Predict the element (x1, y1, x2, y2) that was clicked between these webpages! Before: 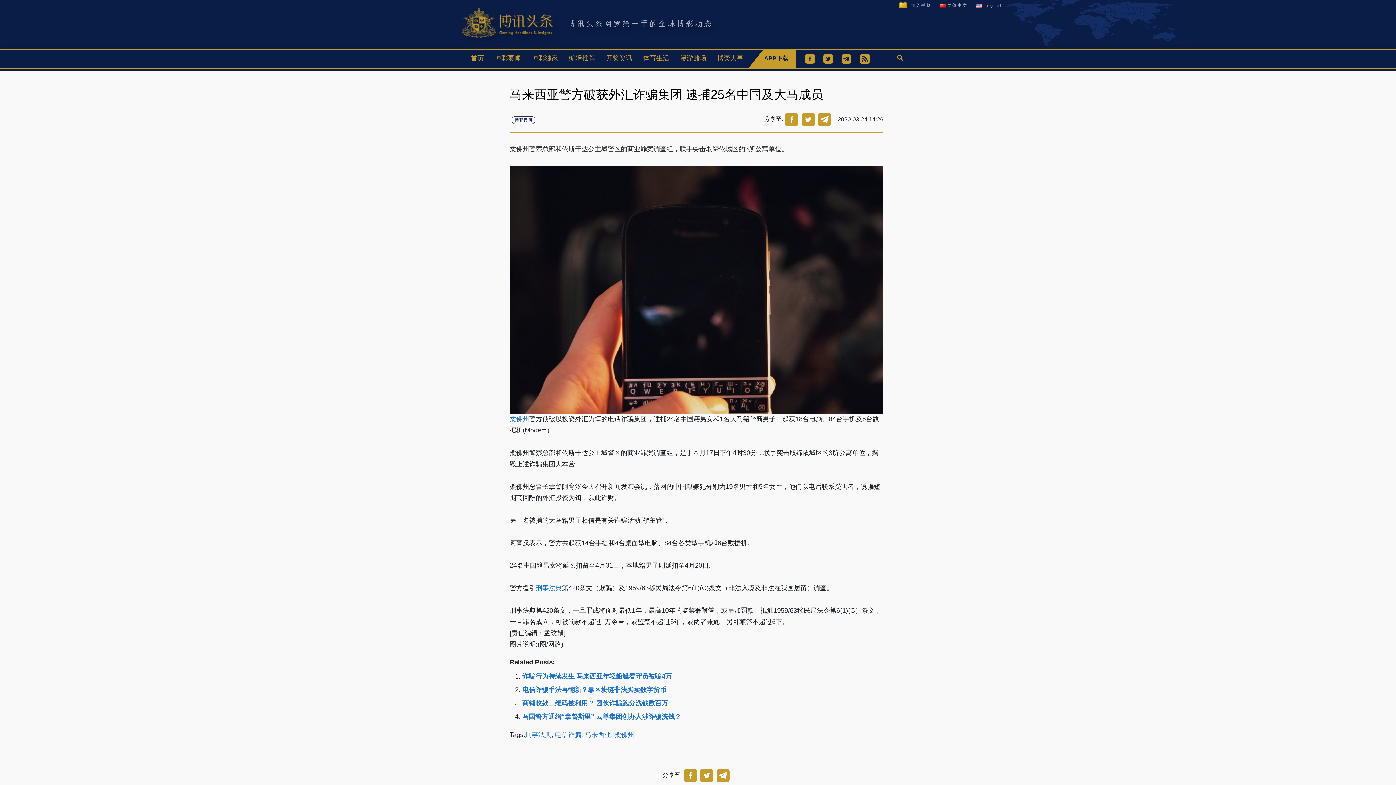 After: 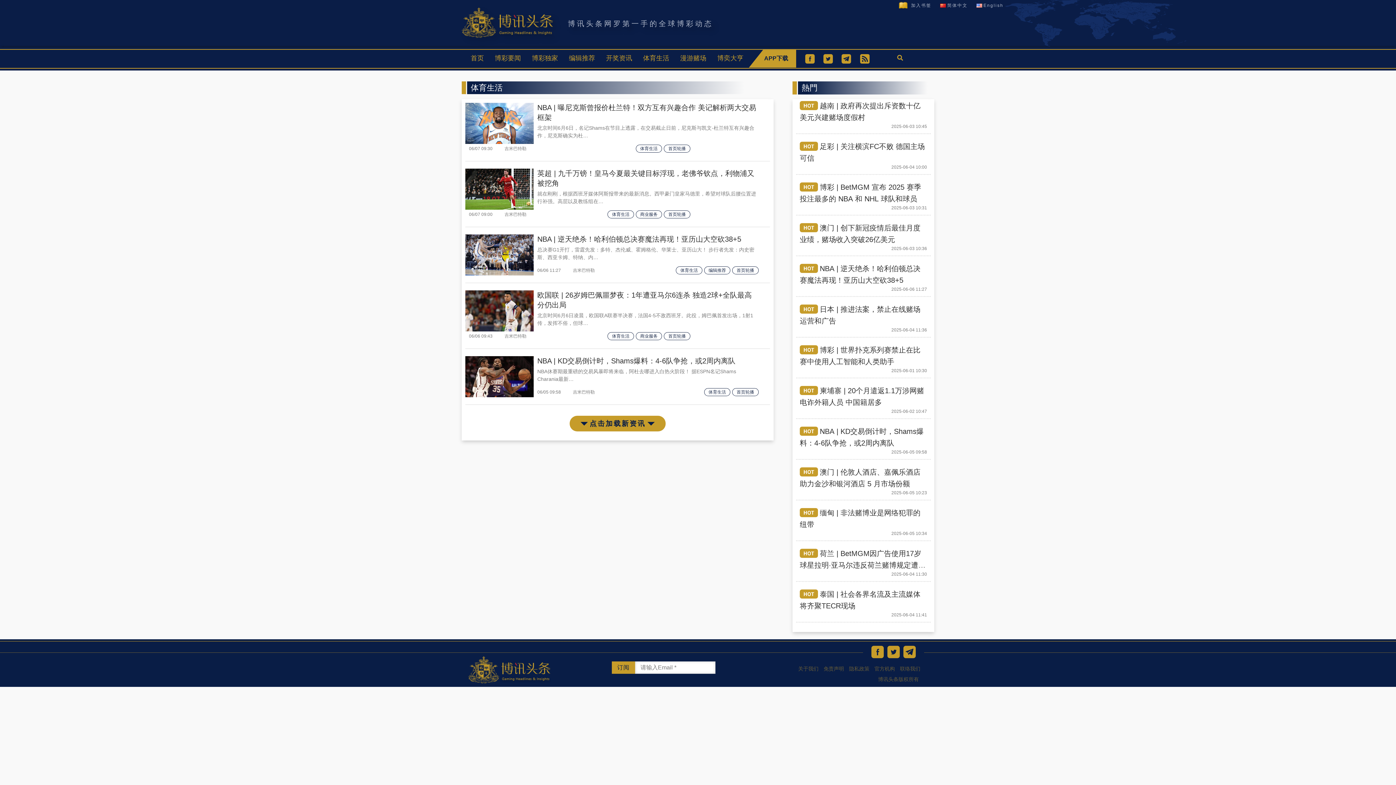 Action: bbox: (637, 49, 674, 66) label: 体育生活